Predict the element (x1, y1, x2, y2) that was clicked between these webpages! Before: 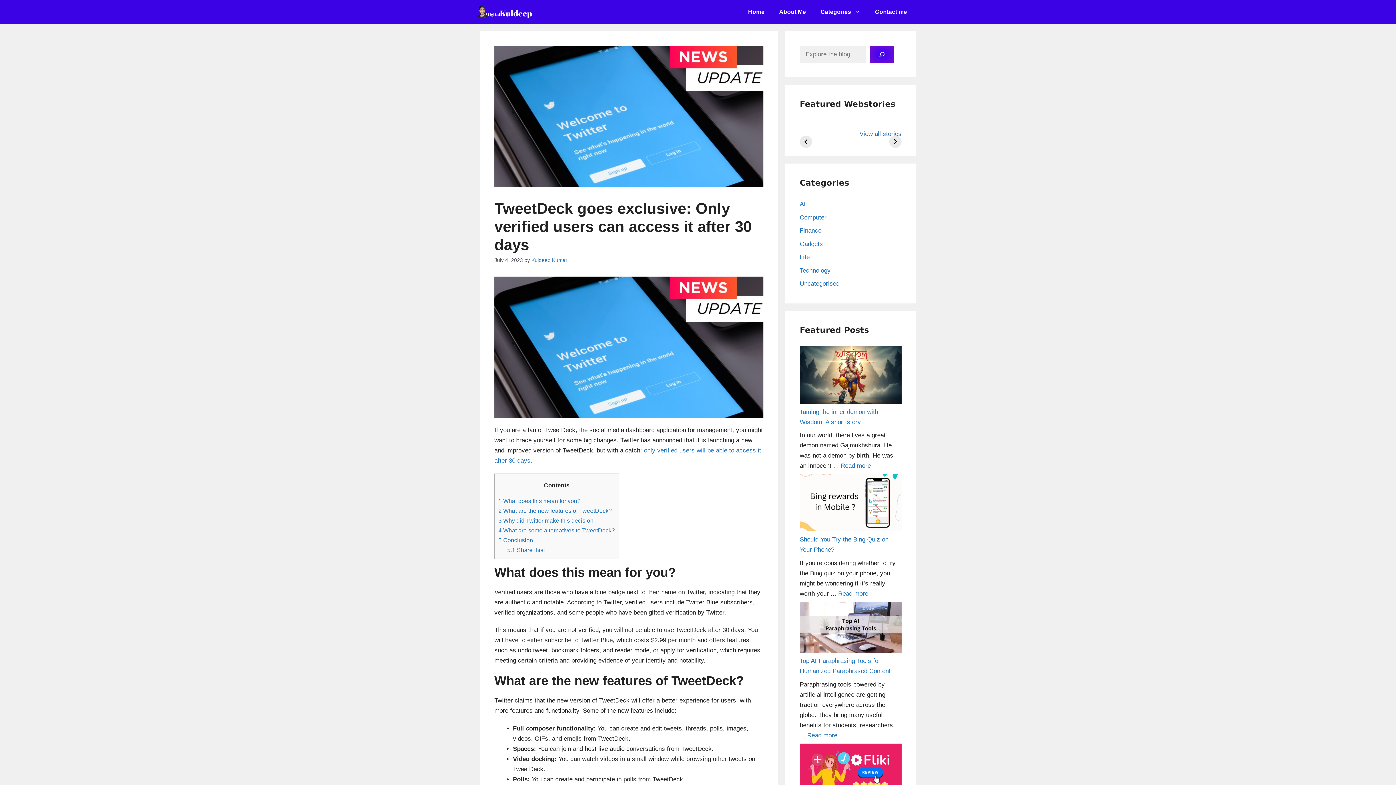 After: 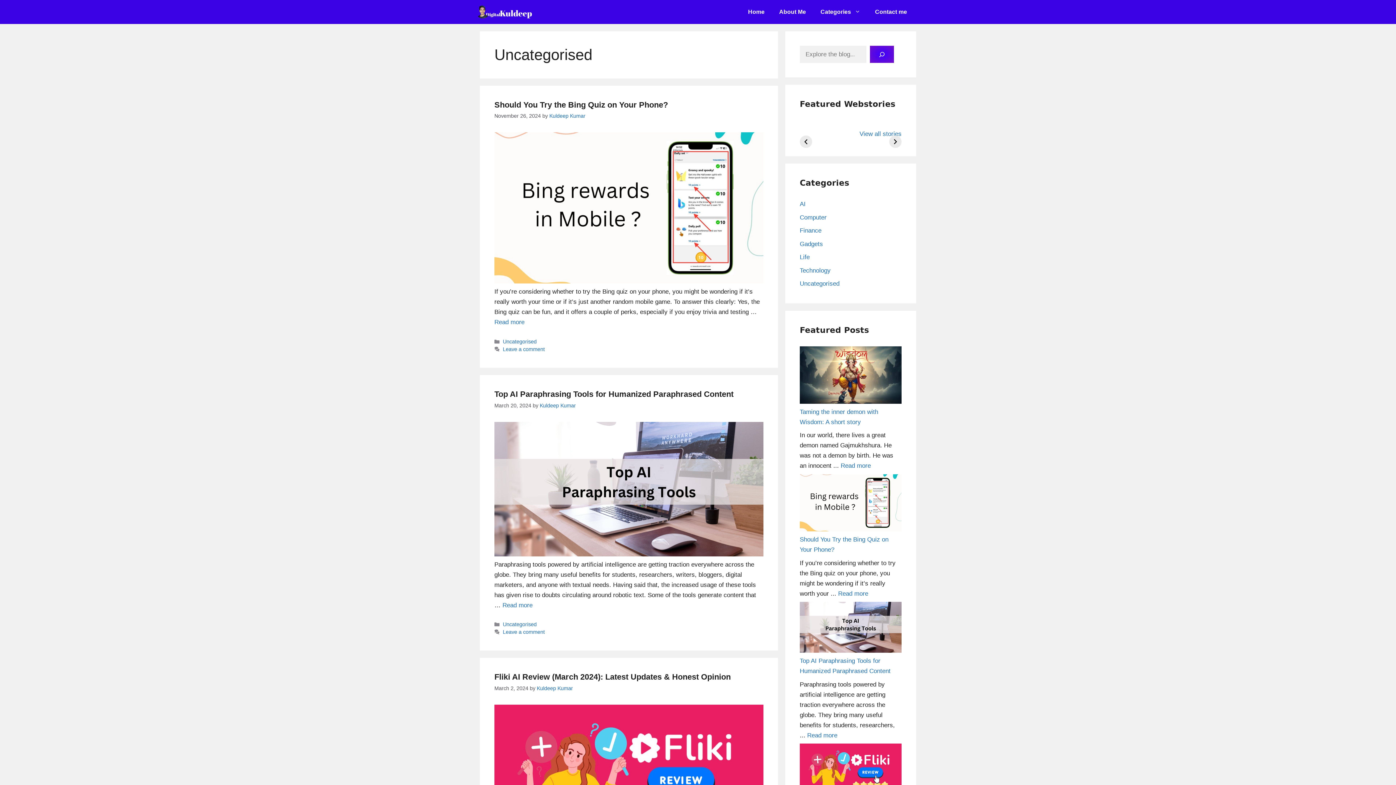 Action: label: Uncategorised bbox: (800, 280, 839, 287)